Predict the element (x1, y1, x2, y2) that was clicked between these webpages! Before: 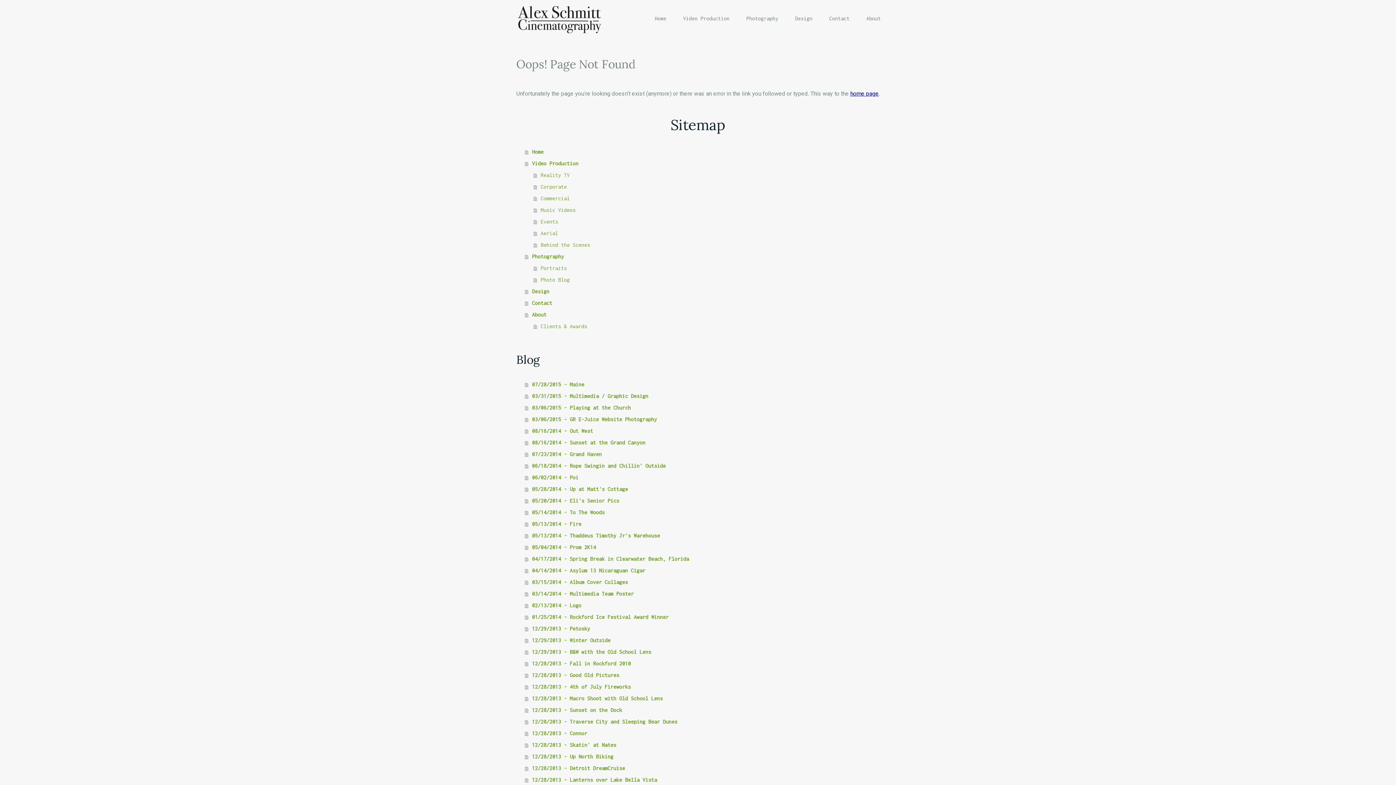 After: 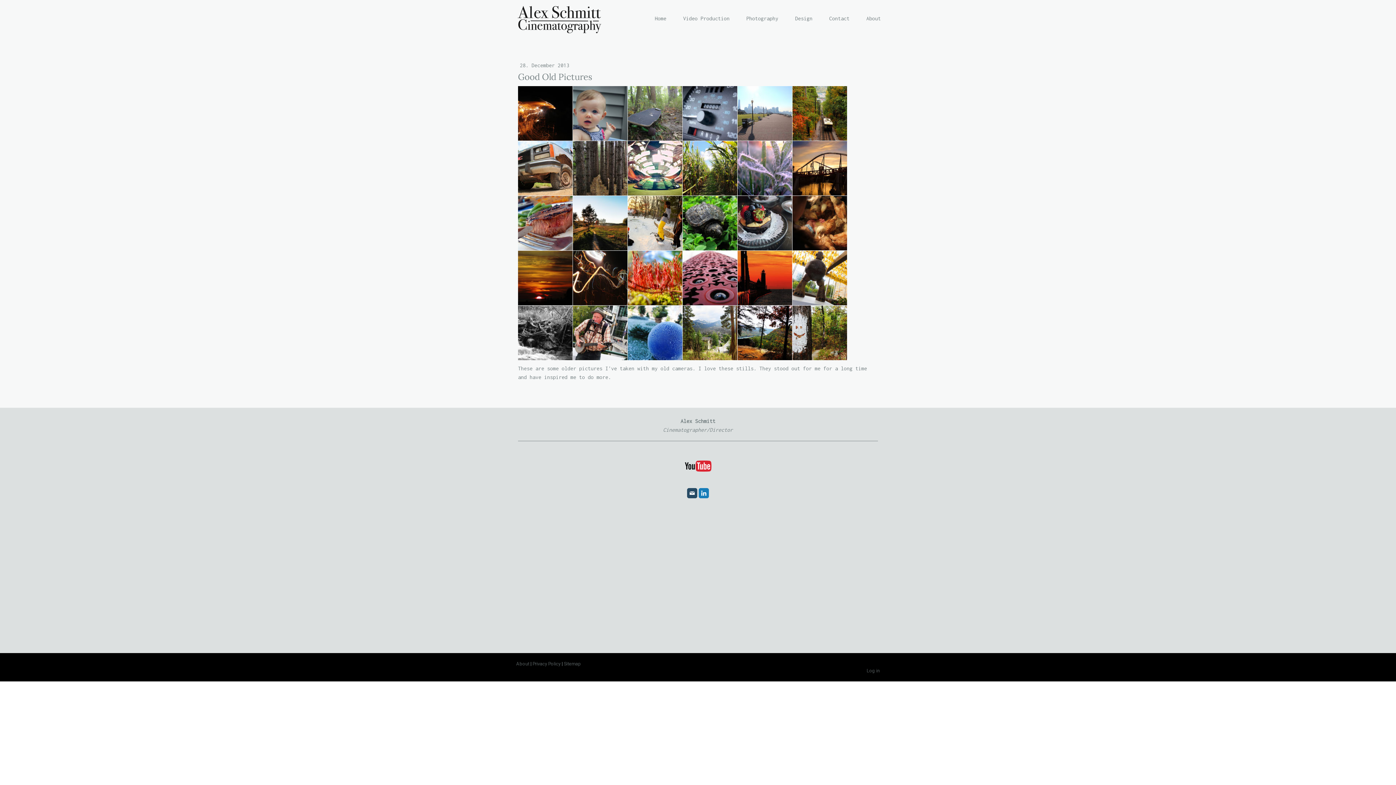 Action: bbox: (525, 669, 880, 681) label: 12/28/2013 - Good Old Pictures